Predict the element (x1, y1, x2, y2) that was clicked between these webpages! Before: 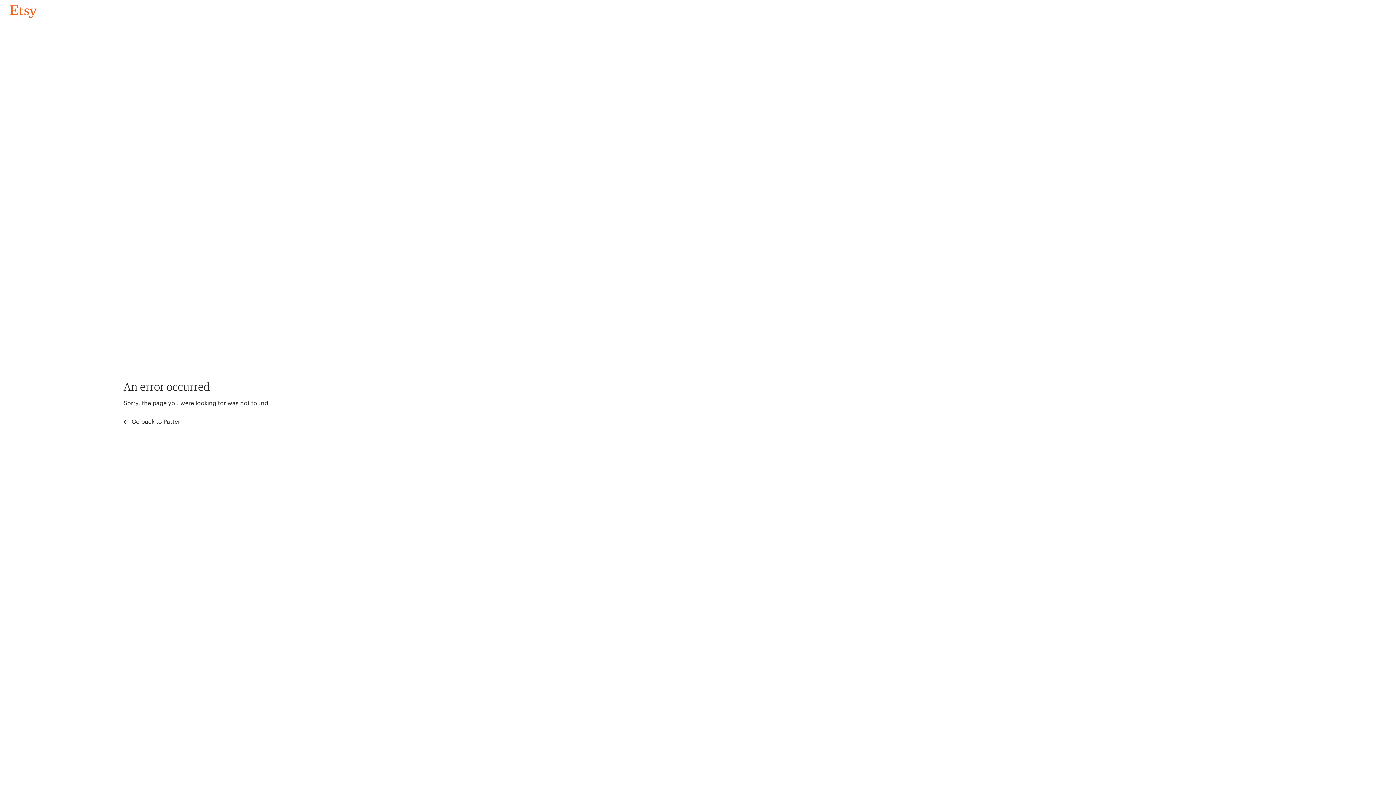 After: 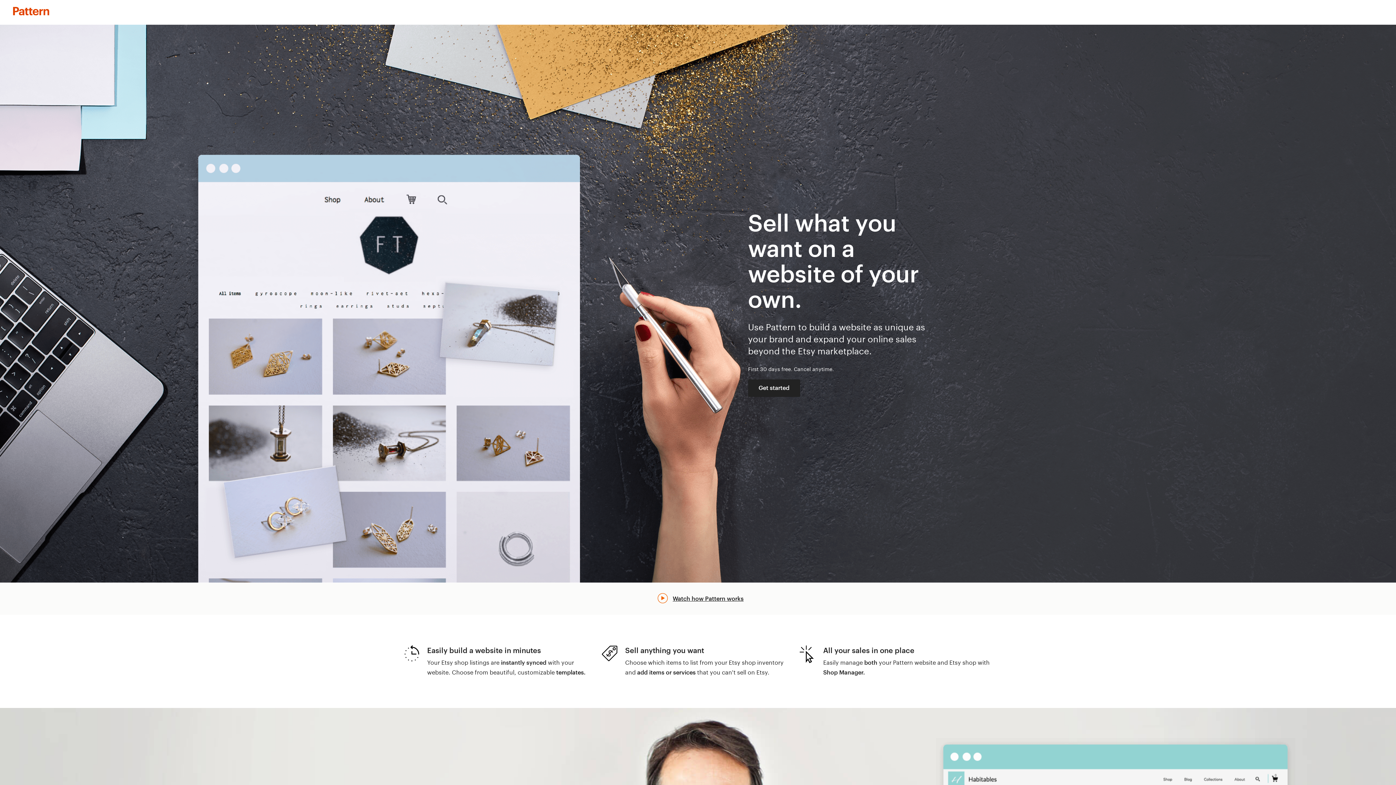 Action: bbox: (123, 417, 183, 426) label:  Go back to Pattern